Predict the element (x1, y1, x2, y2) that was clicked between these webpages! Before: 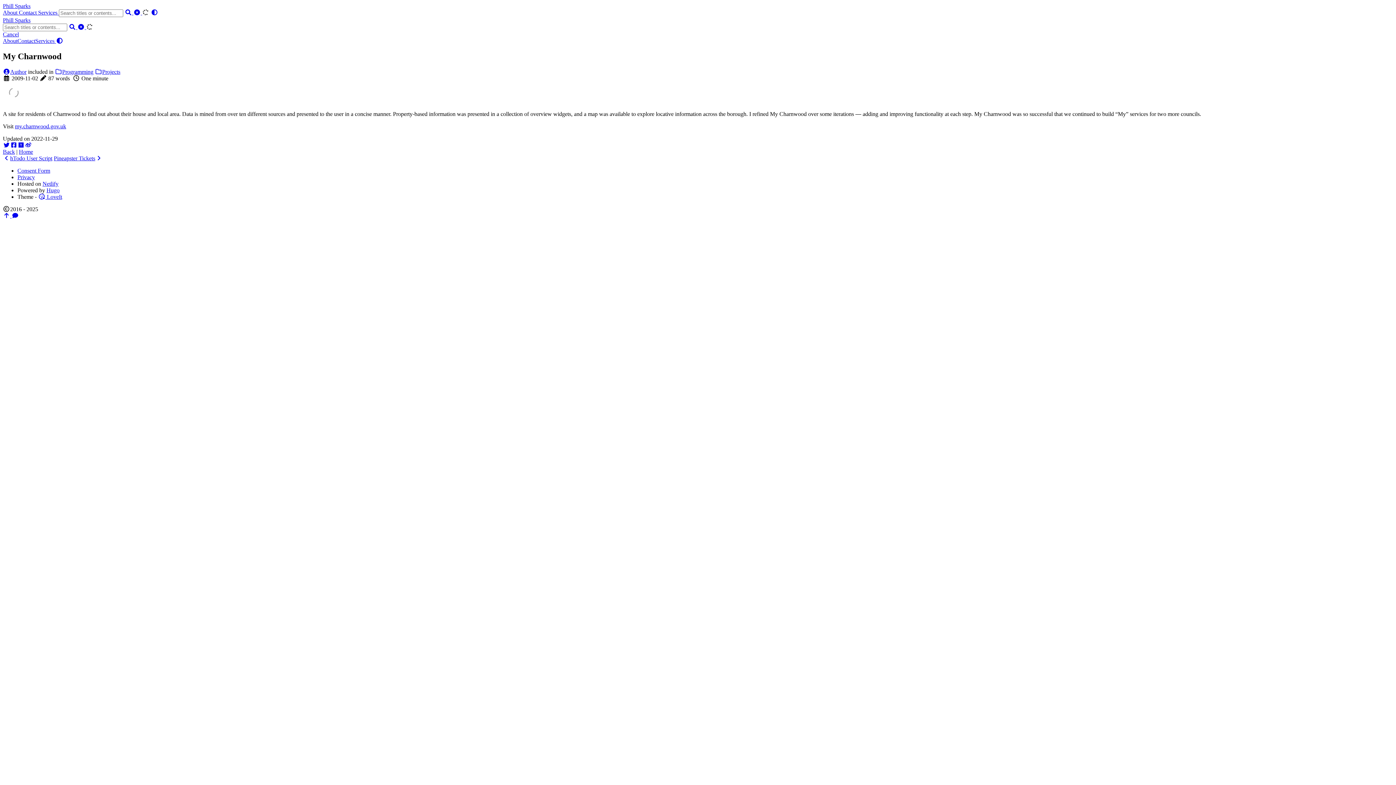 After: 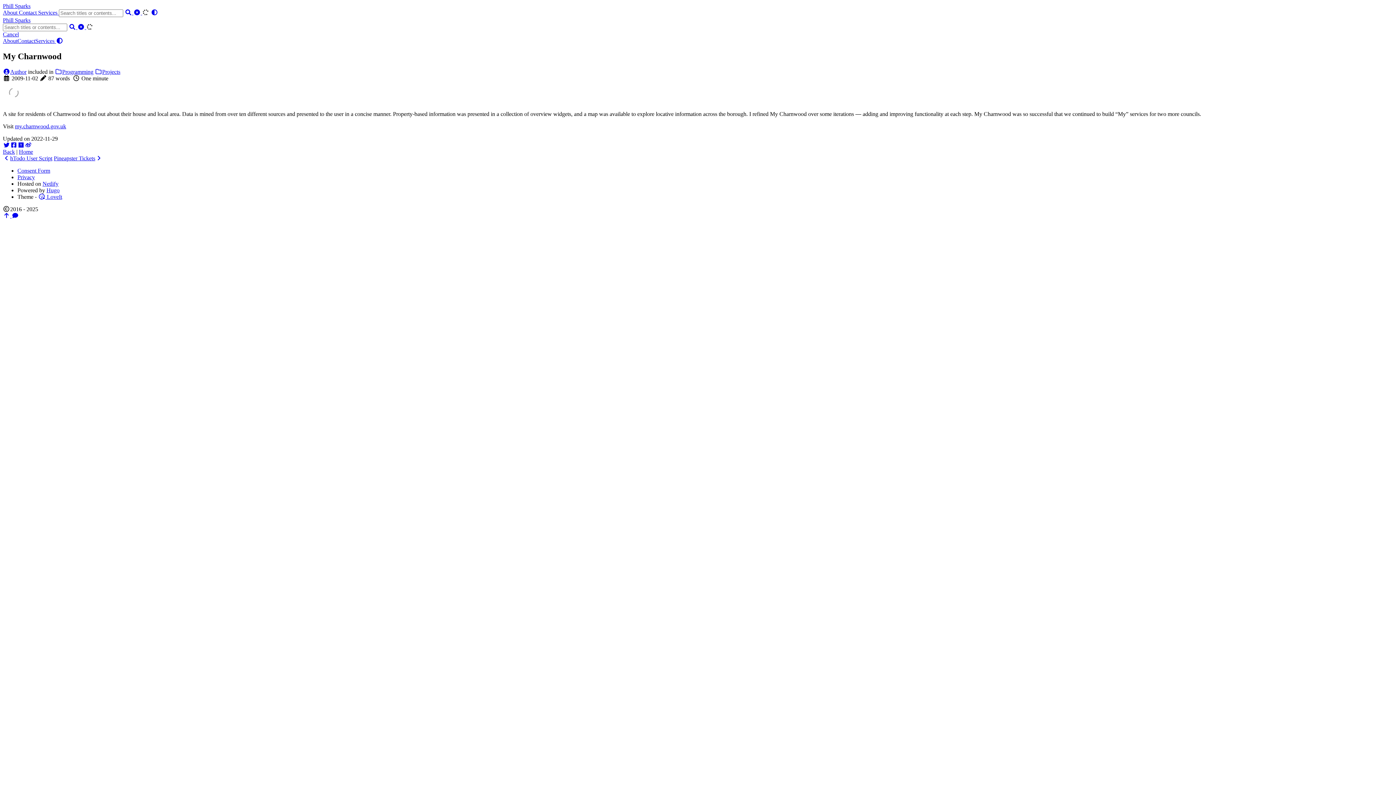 Action: bbox: (17, 142, 24, 148)